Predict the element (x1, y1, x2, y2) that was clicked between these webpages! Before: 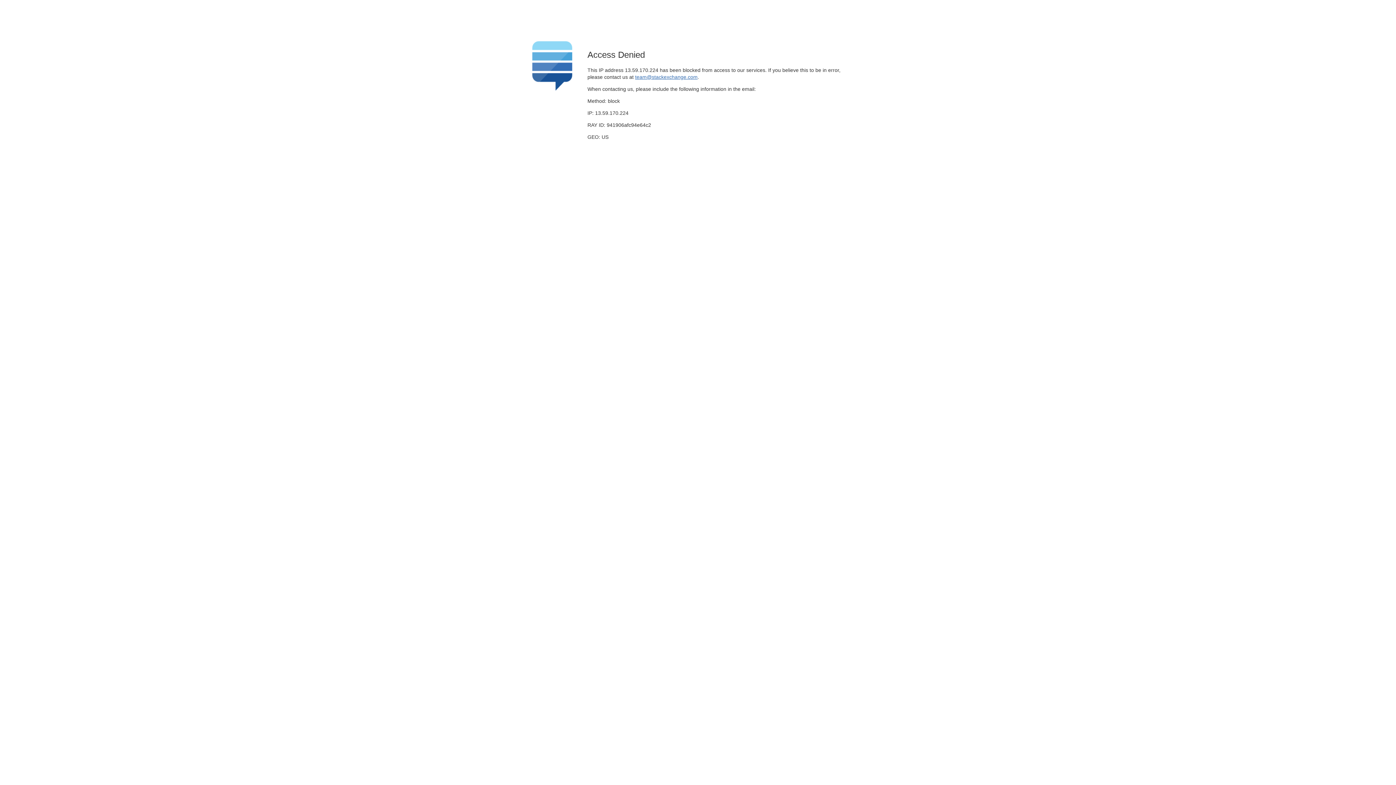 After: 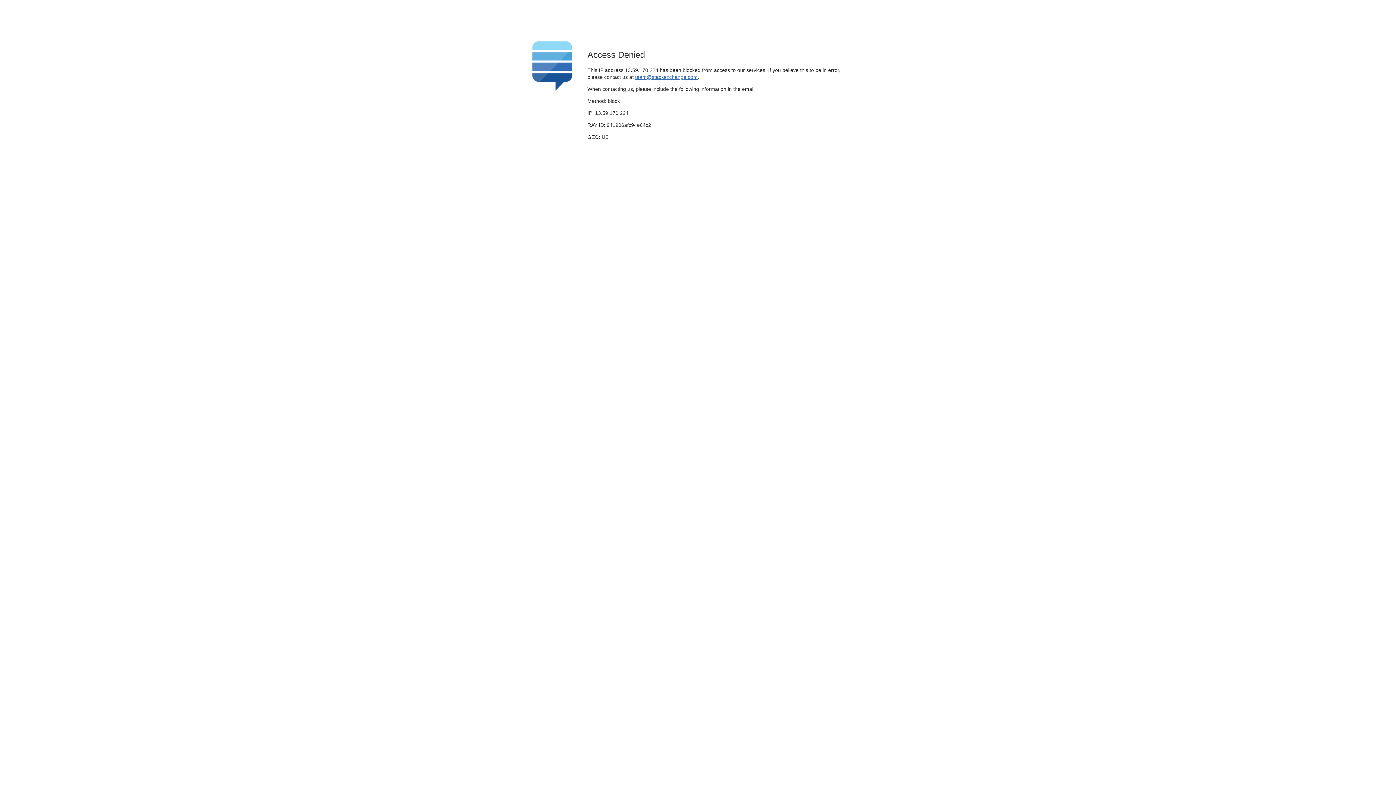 Action: bbox: (635, 74, 697, 79) label: team@stackexchange.com